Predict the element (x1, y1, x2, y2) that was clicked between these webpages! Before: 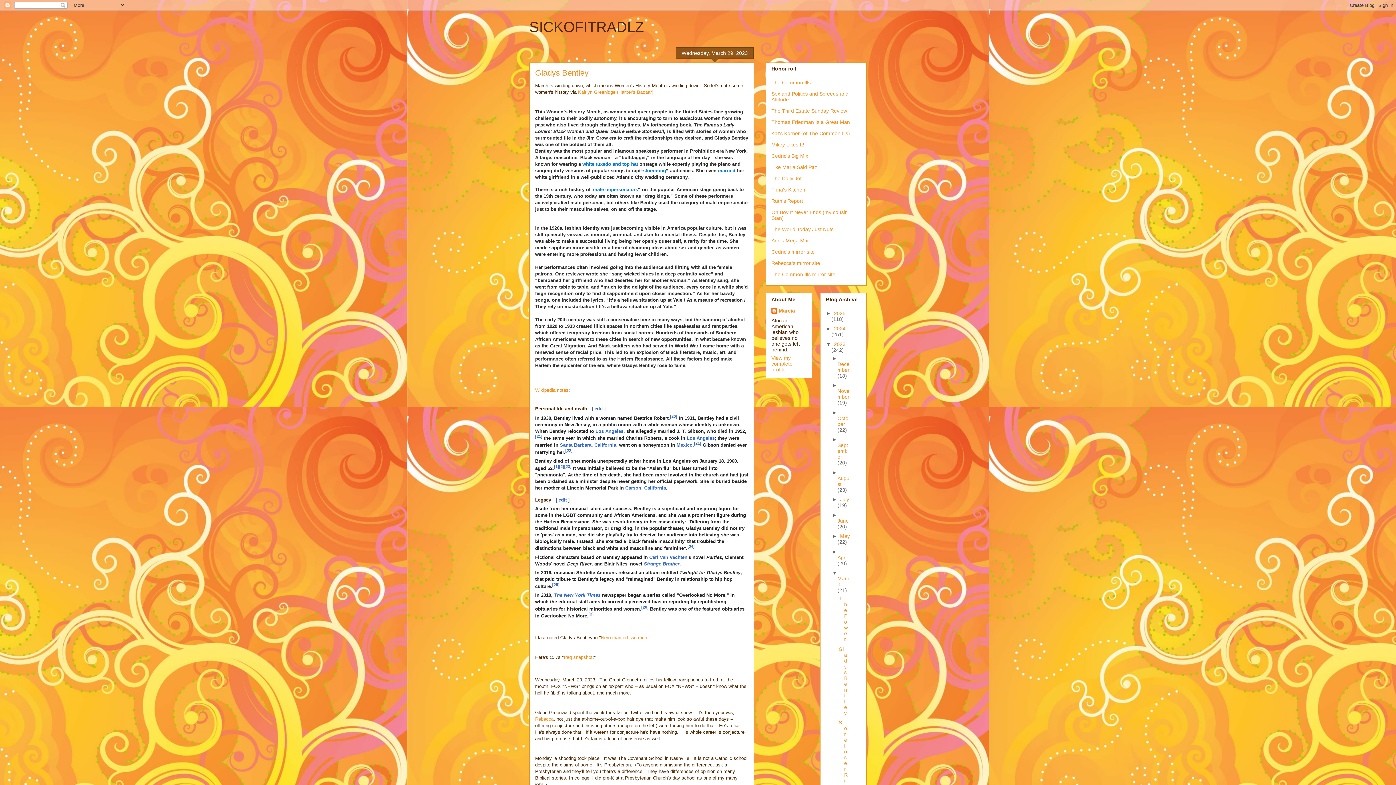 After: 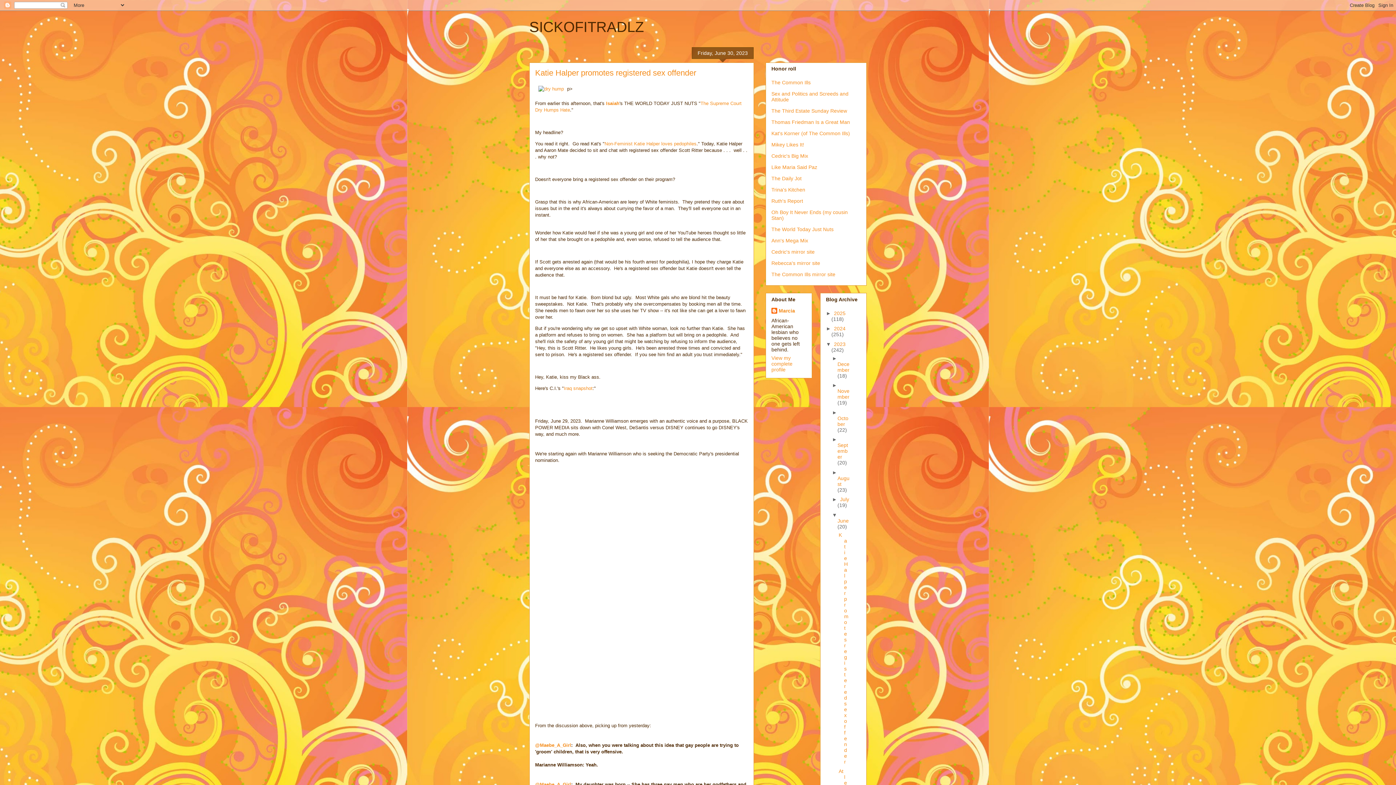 Action: label: June  bbox: (837, 518, 849, 523)